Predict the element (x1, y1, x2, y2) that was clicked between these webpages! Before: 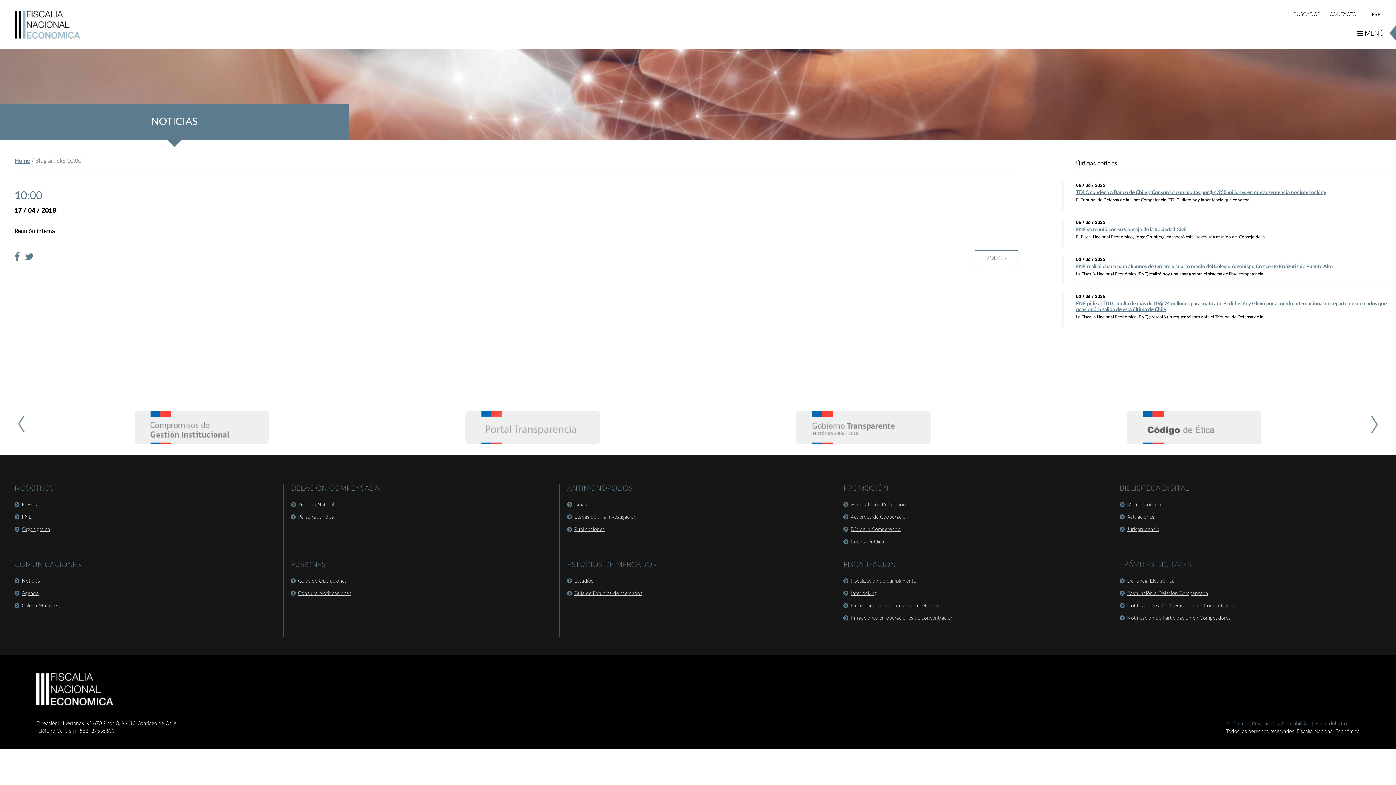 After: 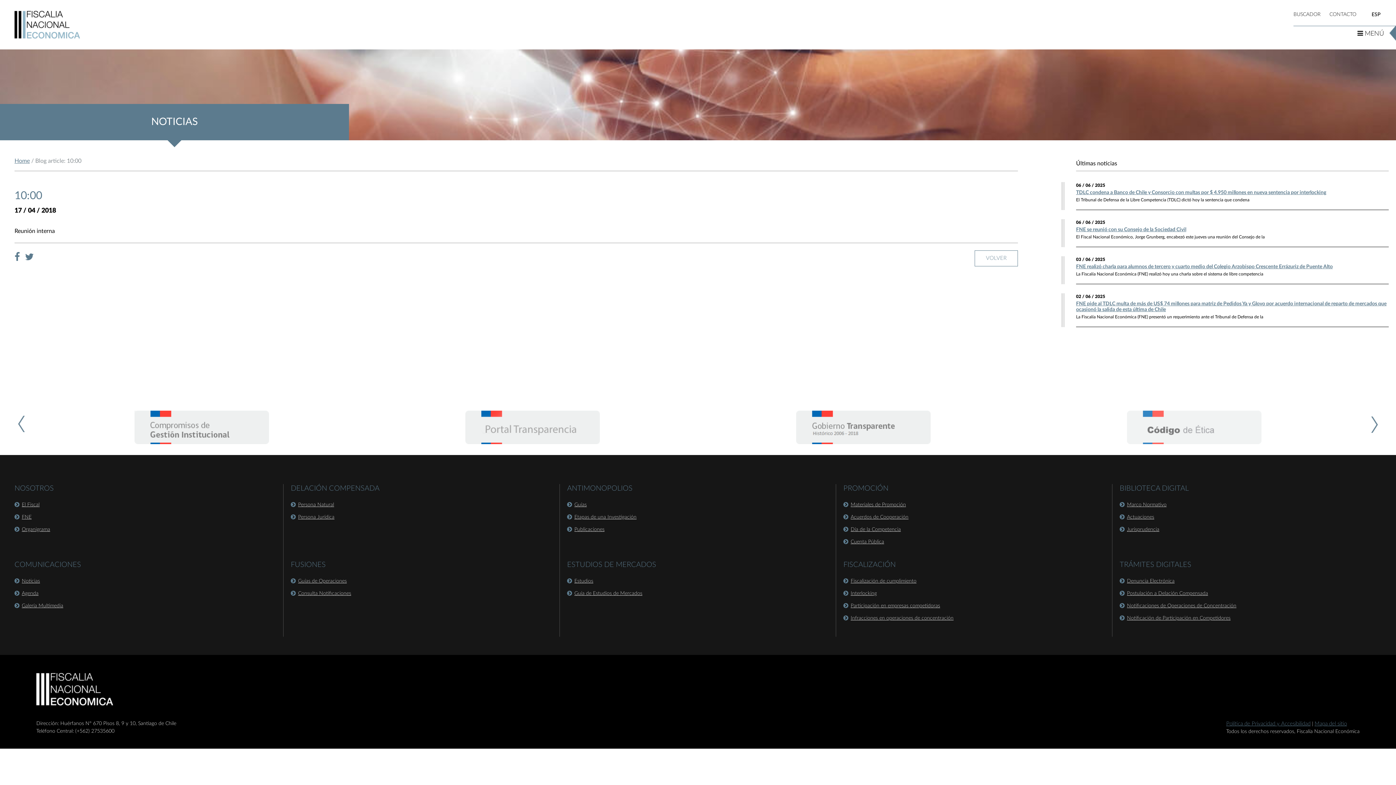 Action: bbox: (1127, 424, 1261, 430)